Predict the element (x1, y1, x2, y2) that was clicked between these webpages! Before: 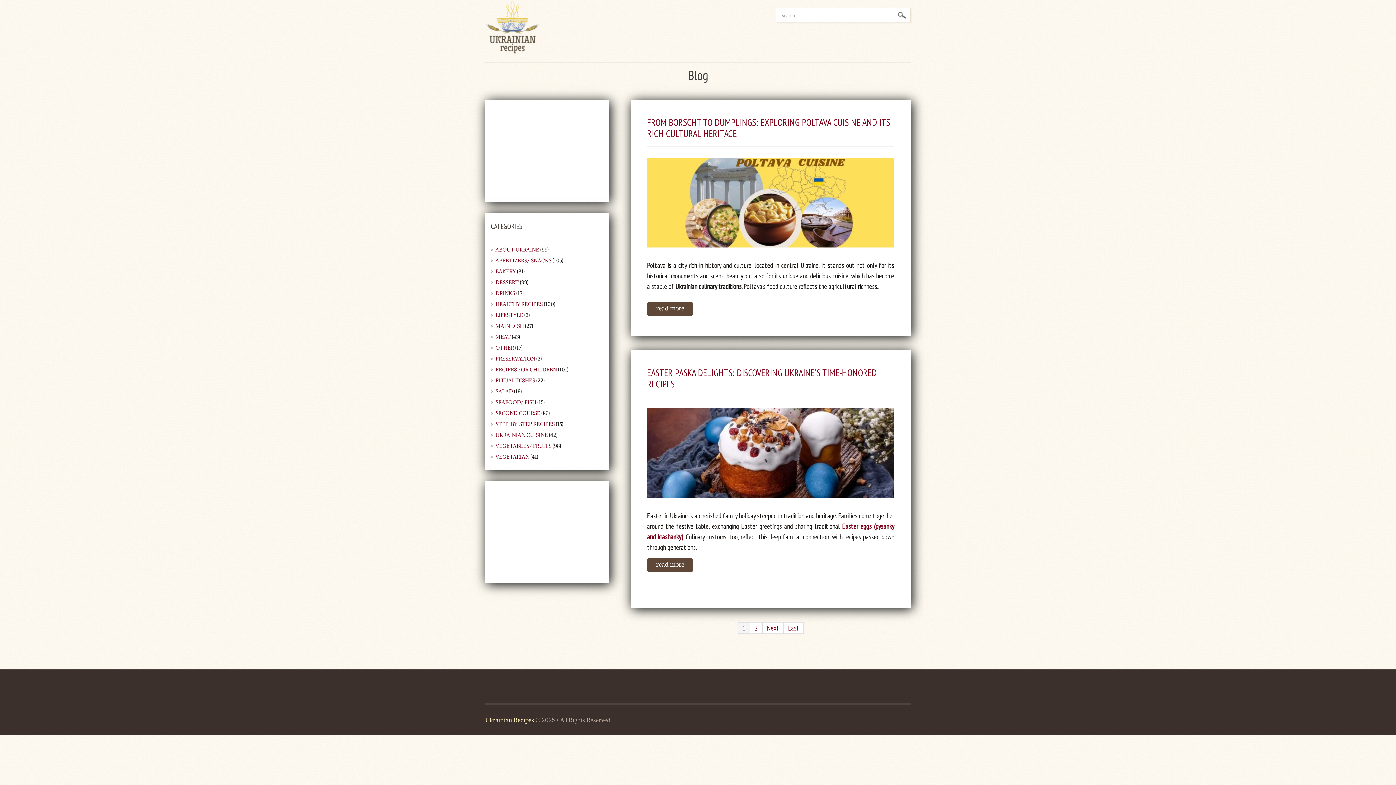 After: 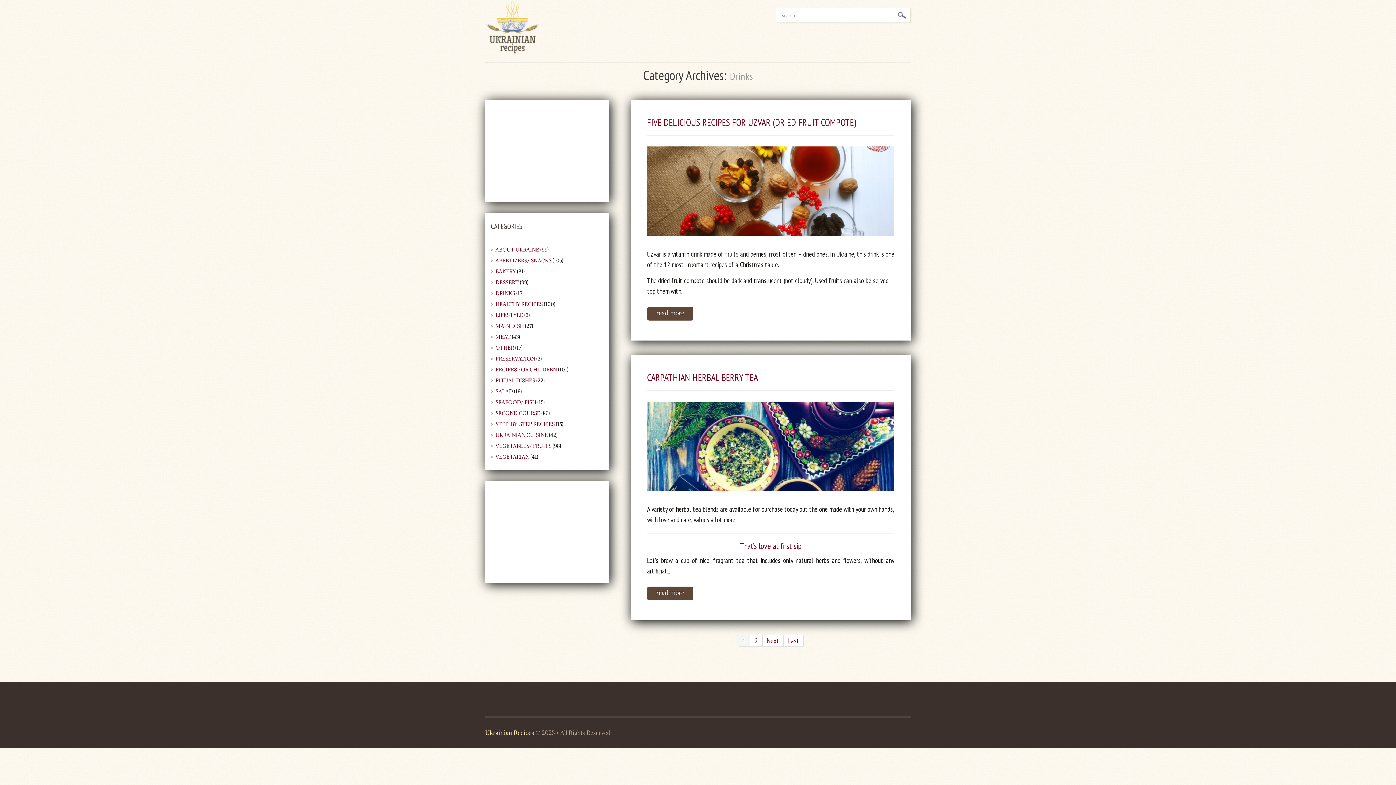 Action: bbox: (495, 290, 515, 296) label: DRINKS